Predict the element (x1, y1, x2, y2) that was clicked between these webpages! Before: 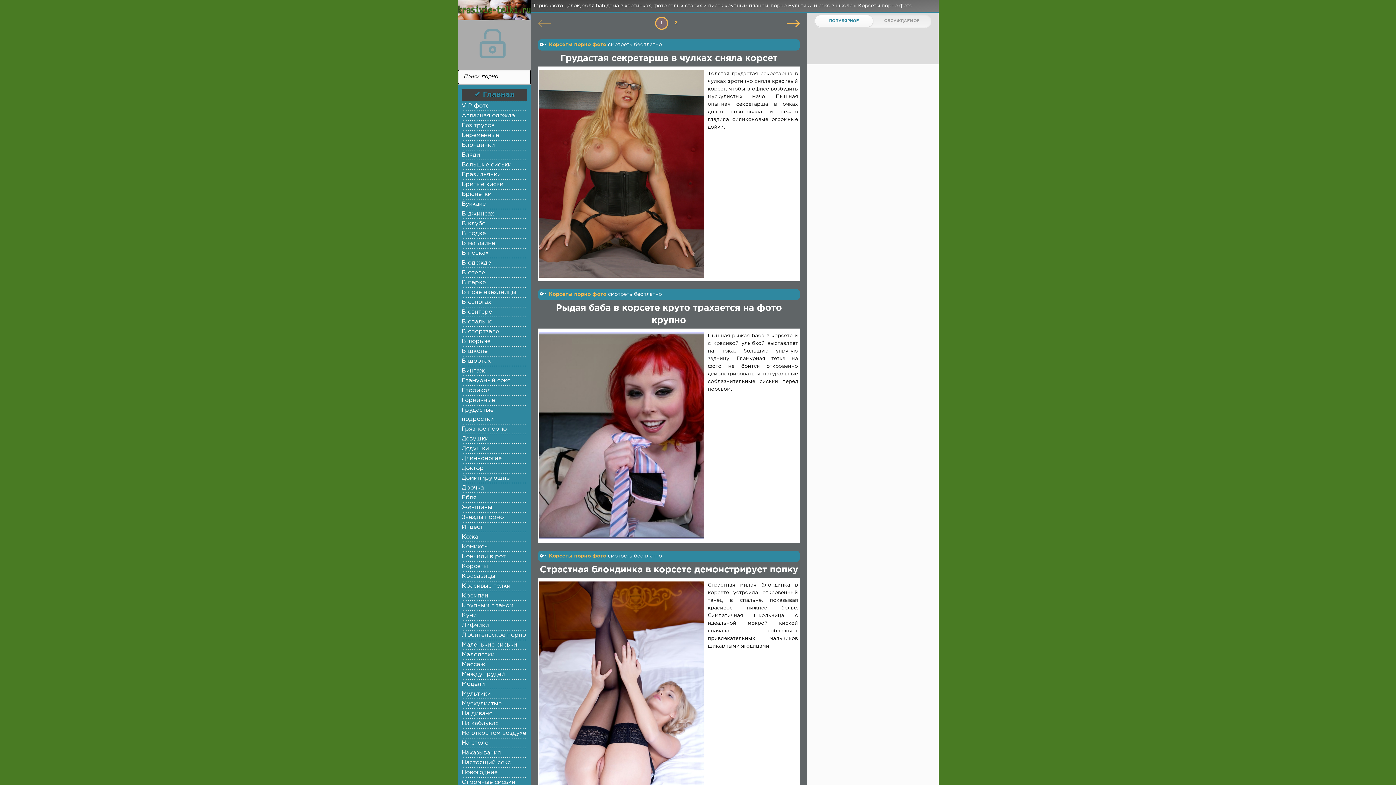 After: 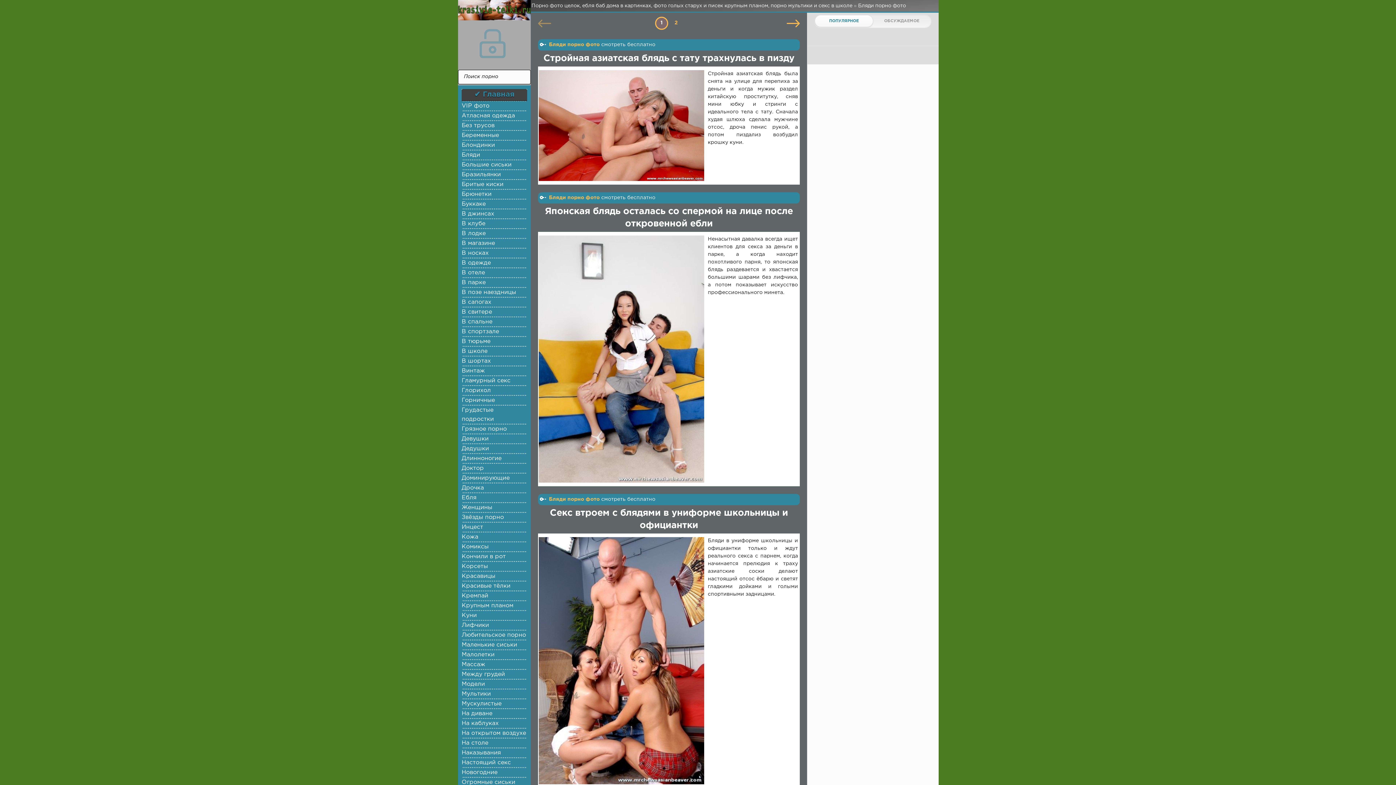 Action: label: Бляди bbox: (461, 150, 527, 159)